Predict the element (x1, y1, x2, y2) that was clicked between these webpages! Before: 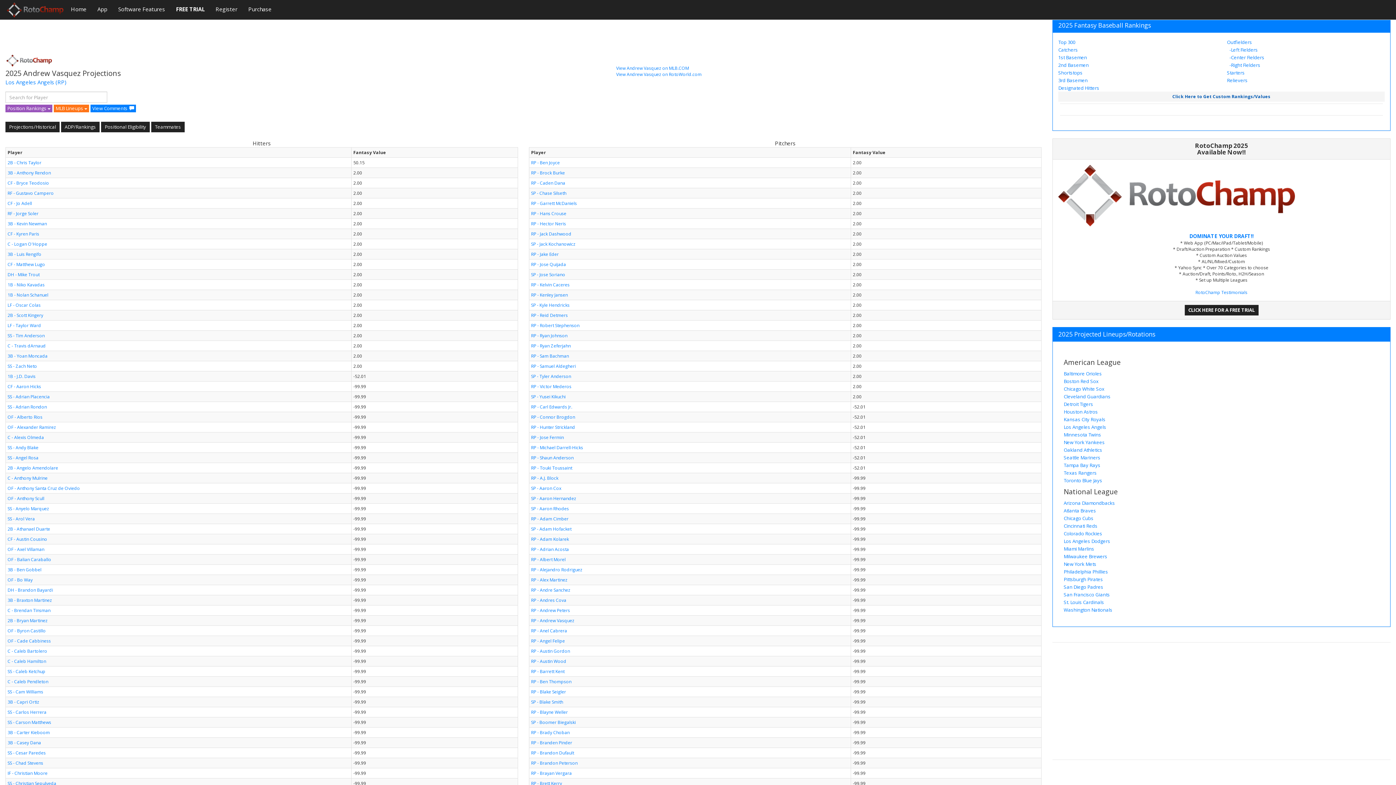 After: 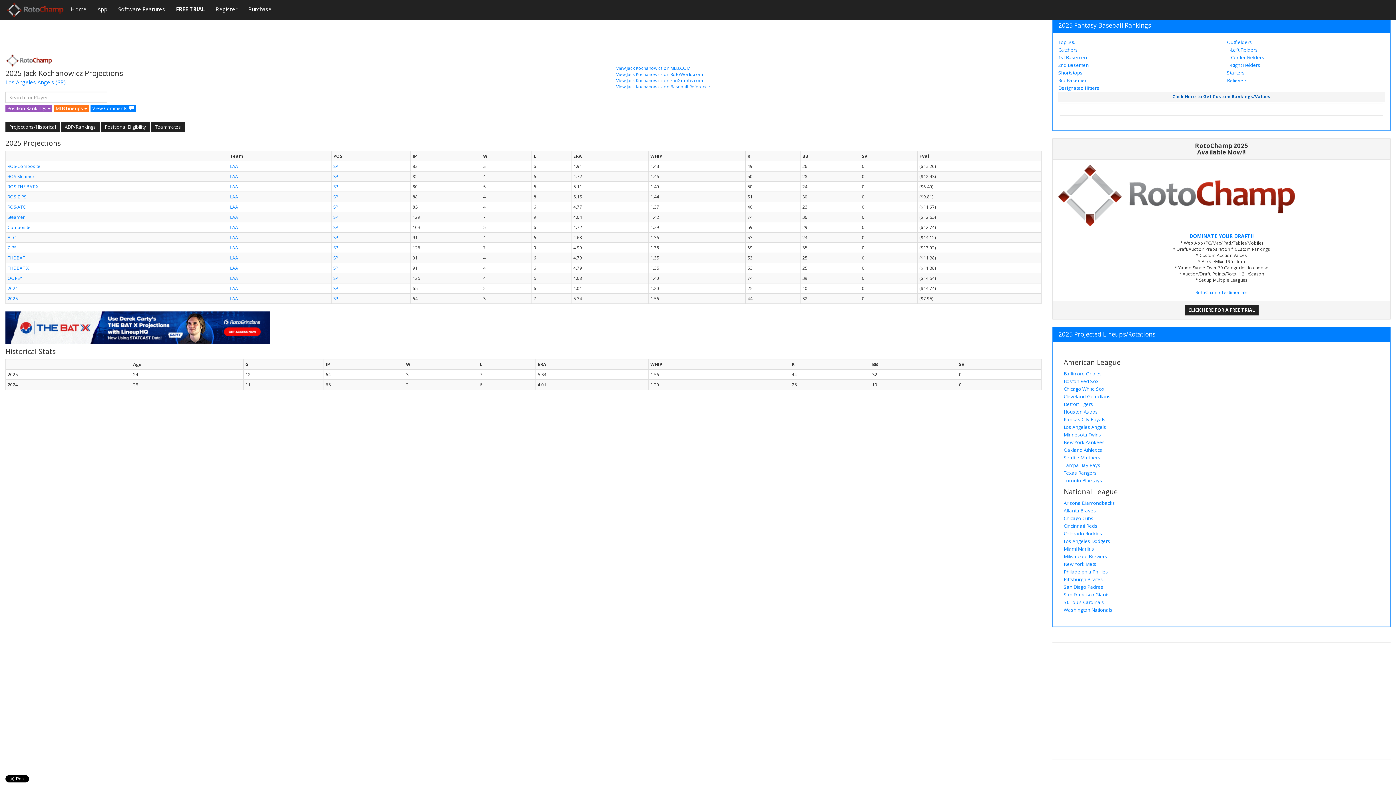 Action: label: SP - Jack Kochanowicz bbox: (531, 241, 575, 247)